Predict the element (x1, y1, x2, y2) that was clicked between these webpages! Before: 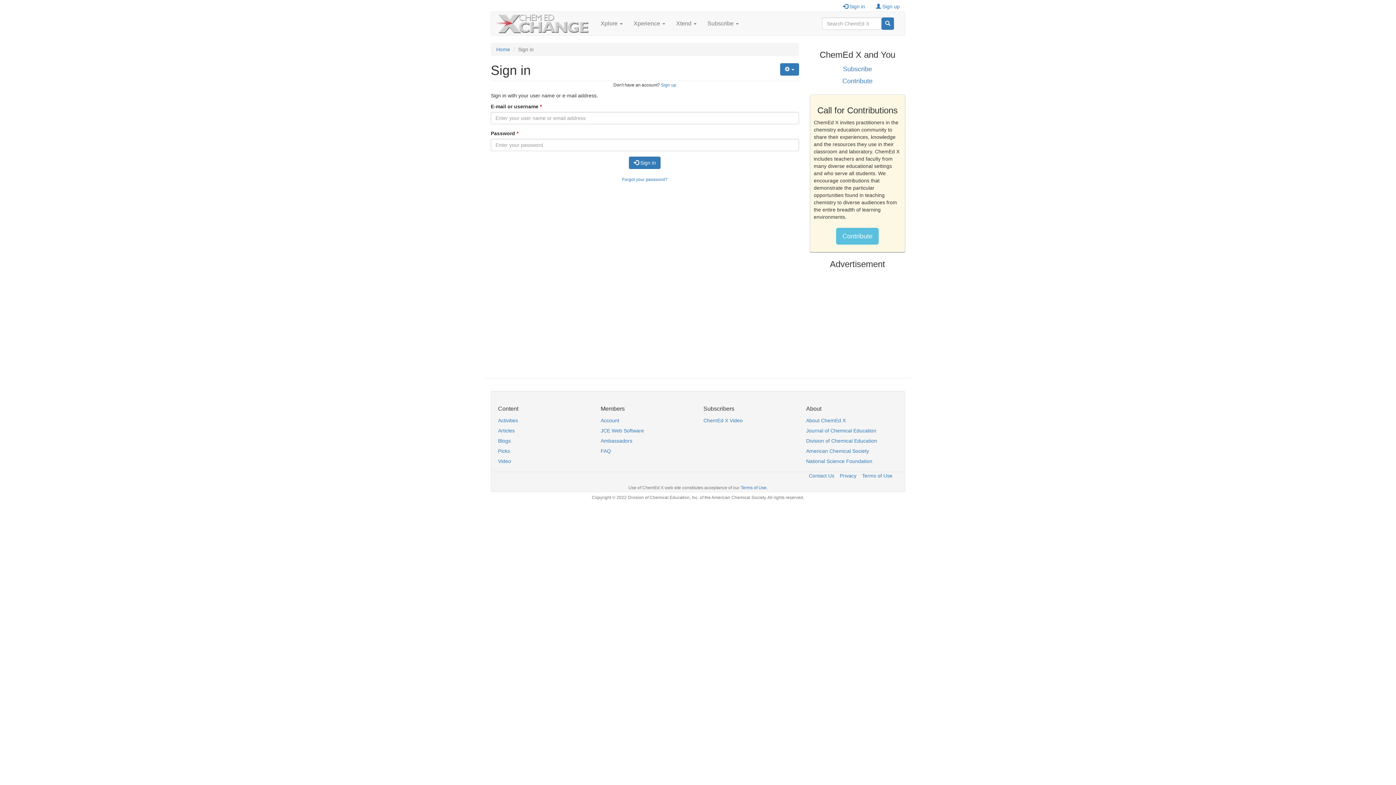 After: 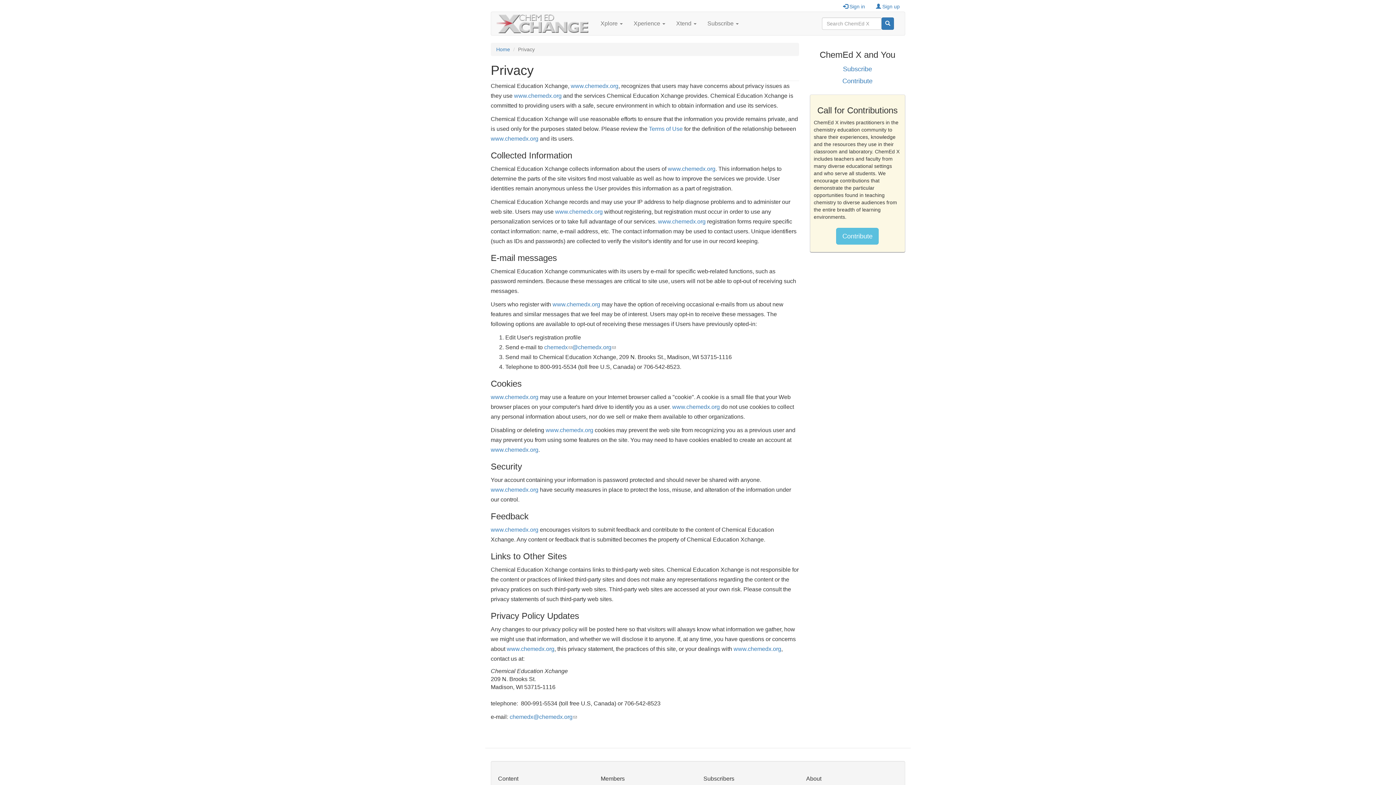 Action: bbox: (840, 472, 862, 479) label: Privacy